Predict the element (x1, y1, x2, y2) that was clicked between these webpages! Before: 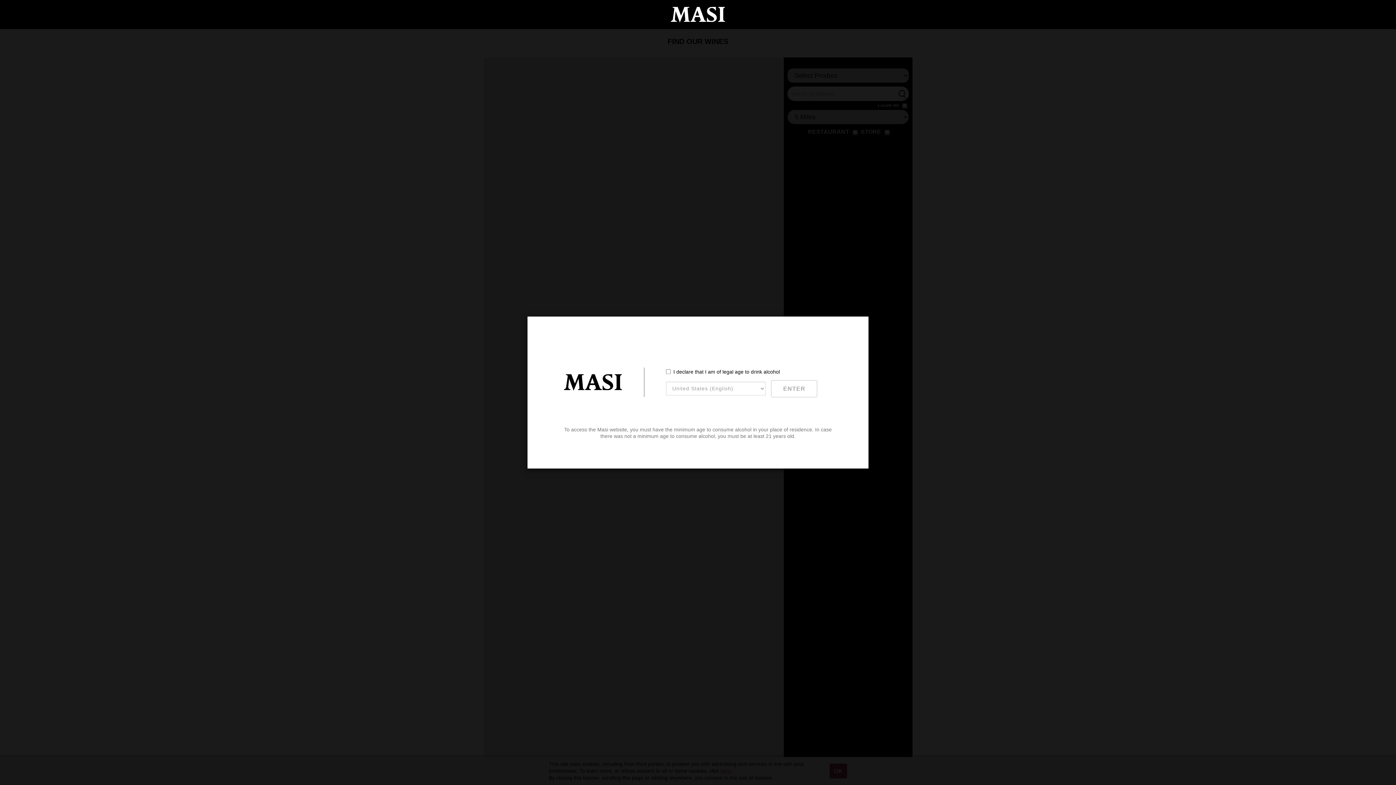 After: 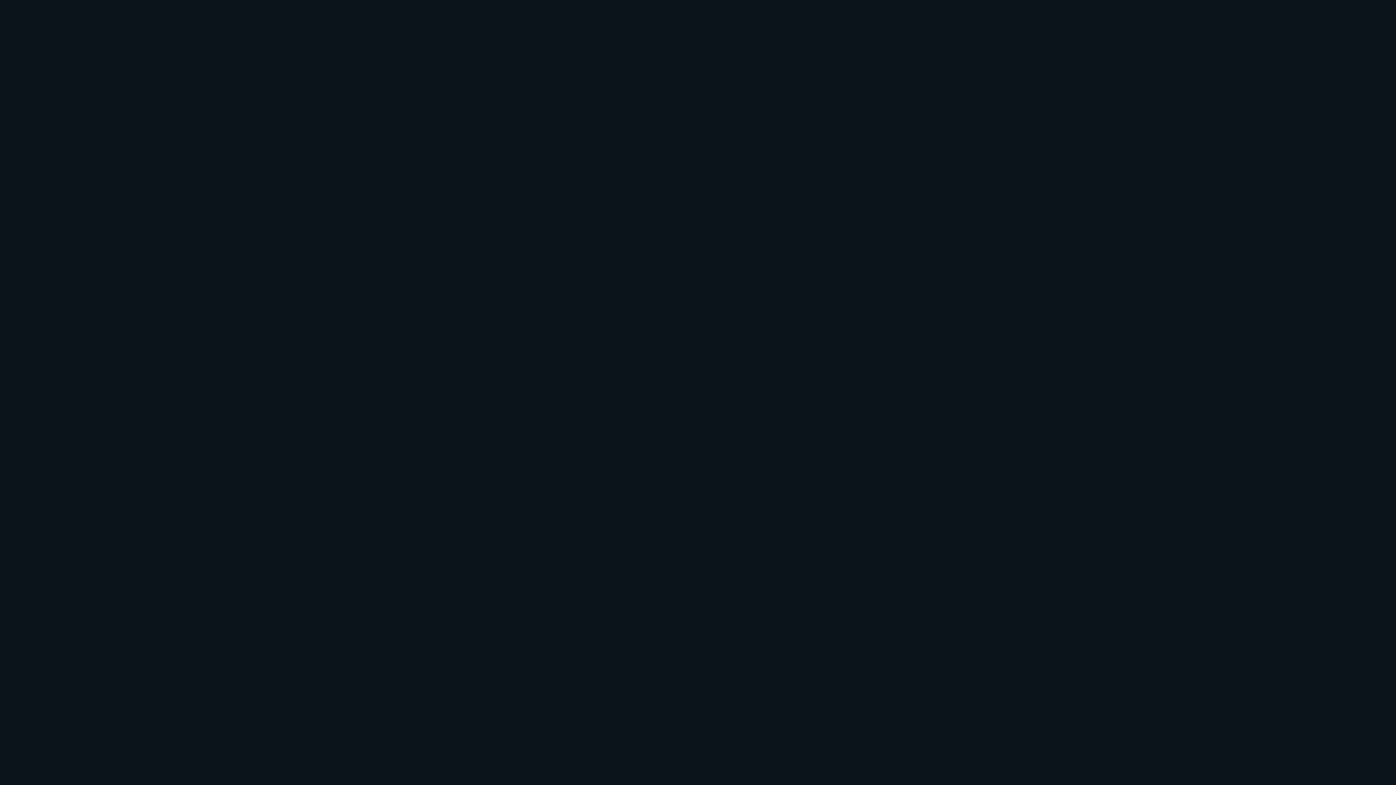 Action: bbox: (670, 6, 725, 22)